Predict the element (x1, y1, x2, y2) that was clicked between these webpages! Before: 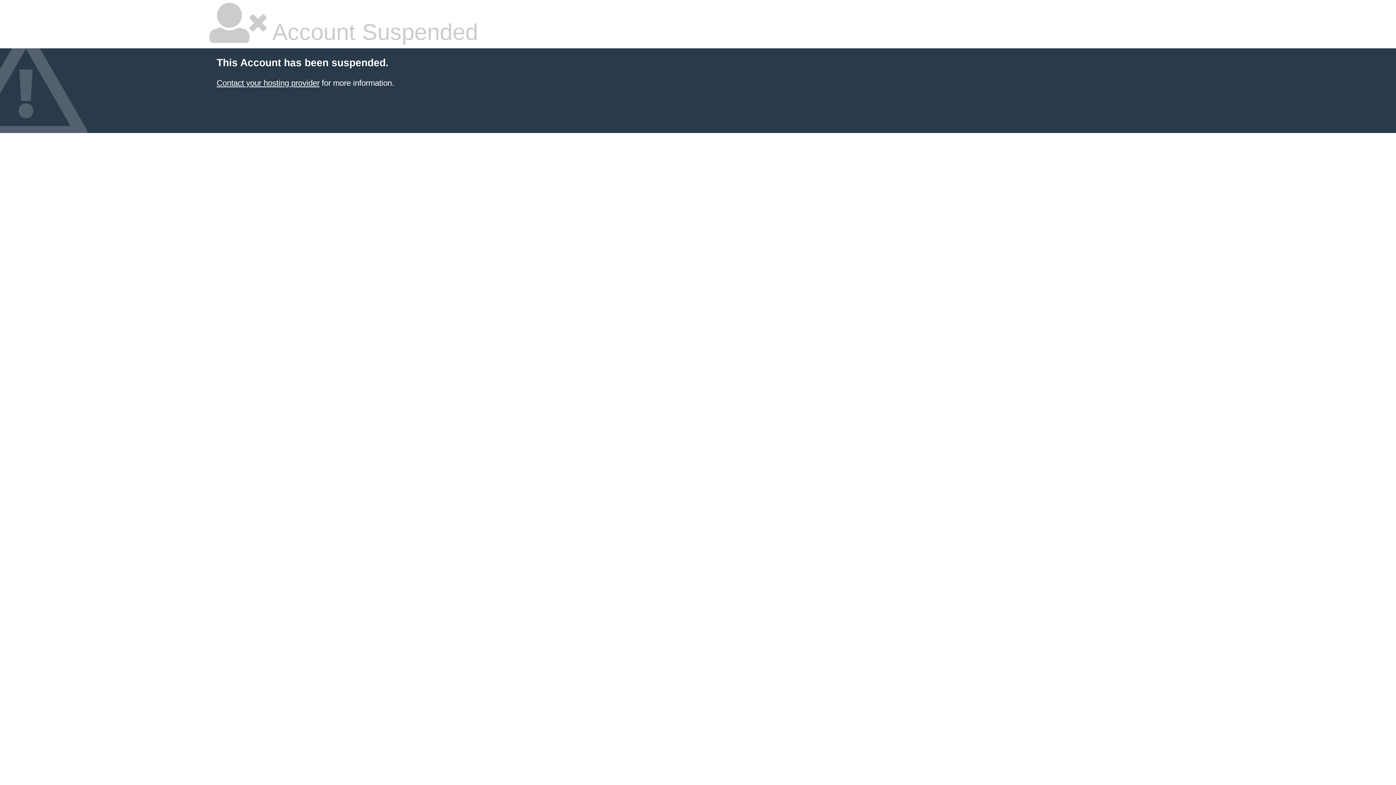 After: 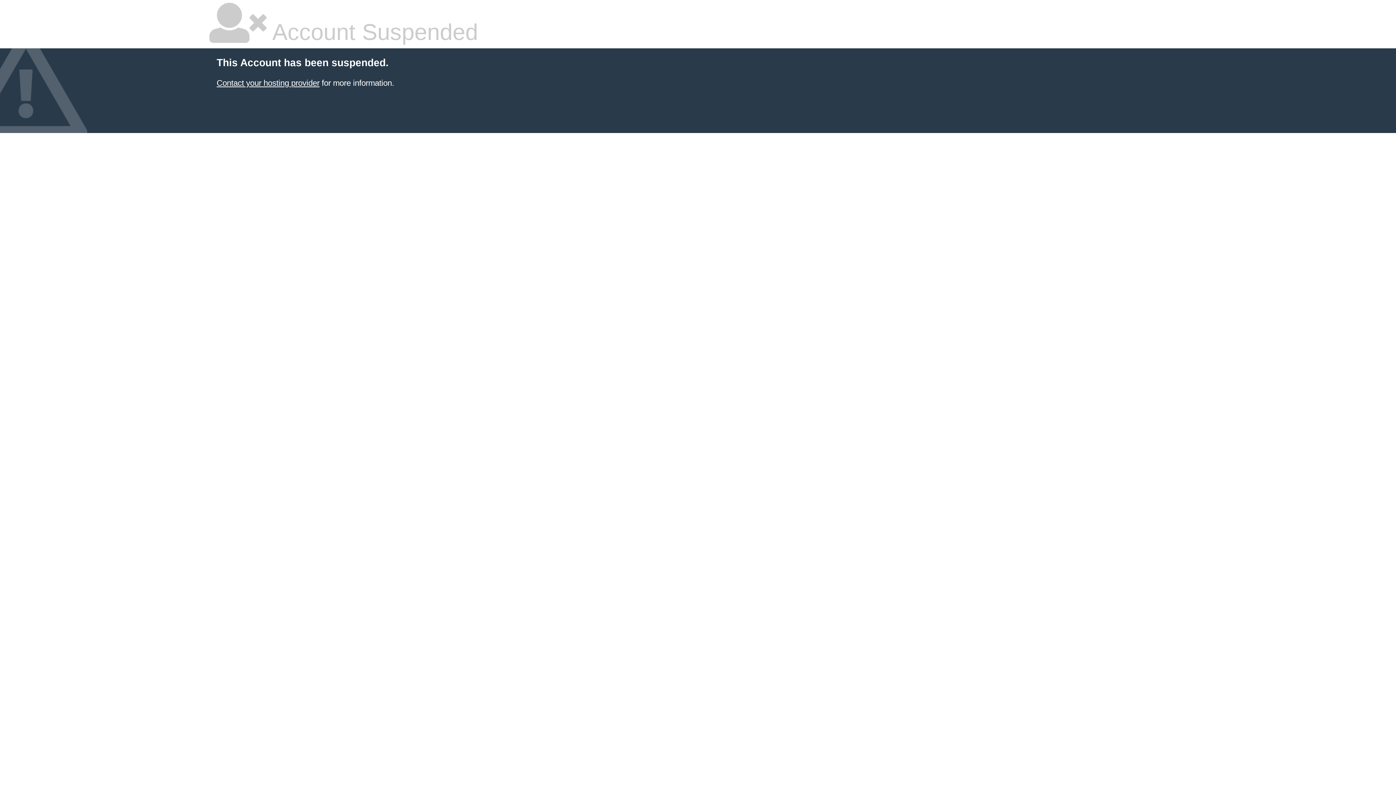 Action: label: Contact your hosting provider bbox: (216, 78, 319, 87)